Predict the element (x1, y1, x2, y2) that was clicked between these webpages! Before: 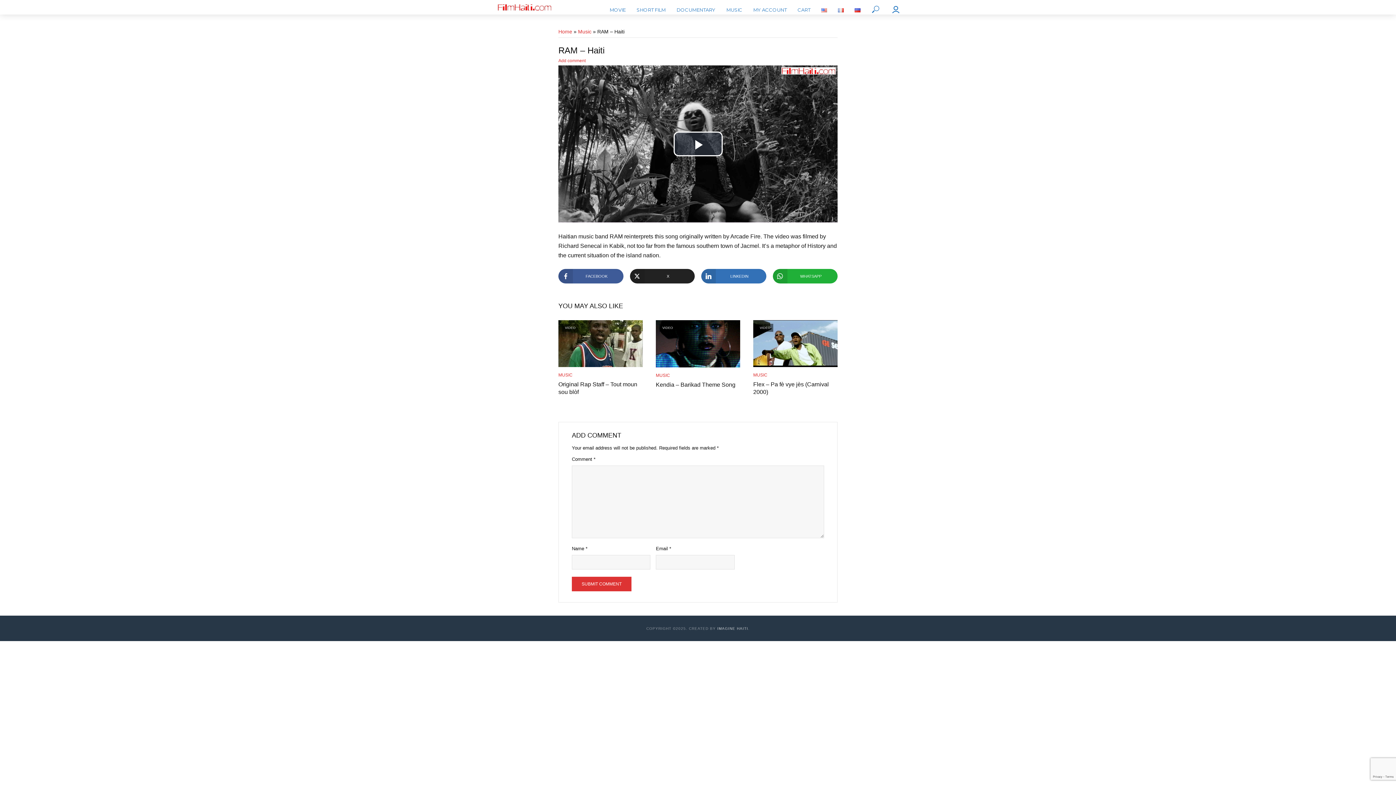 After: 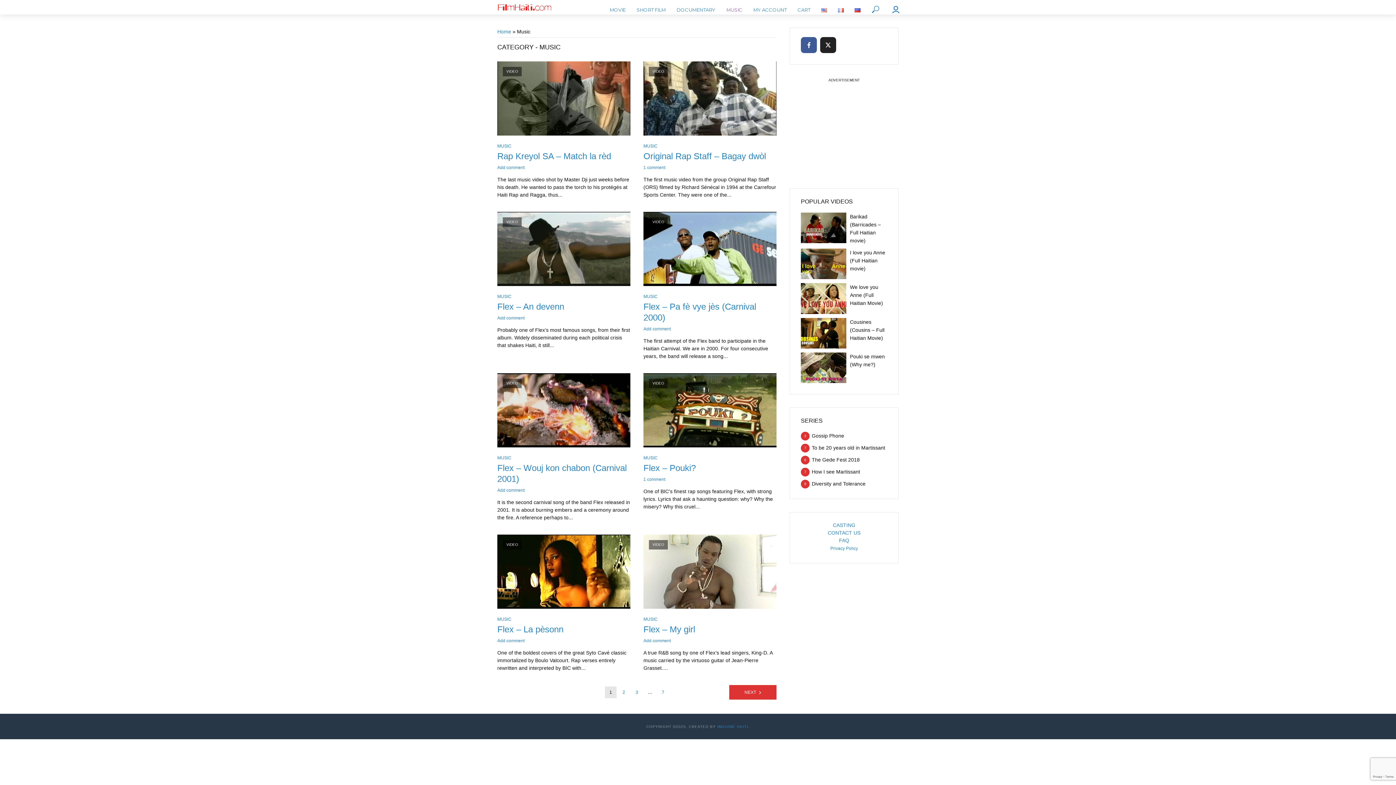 Action: label: MUSIC bbox: (753, 371, 767, 379)